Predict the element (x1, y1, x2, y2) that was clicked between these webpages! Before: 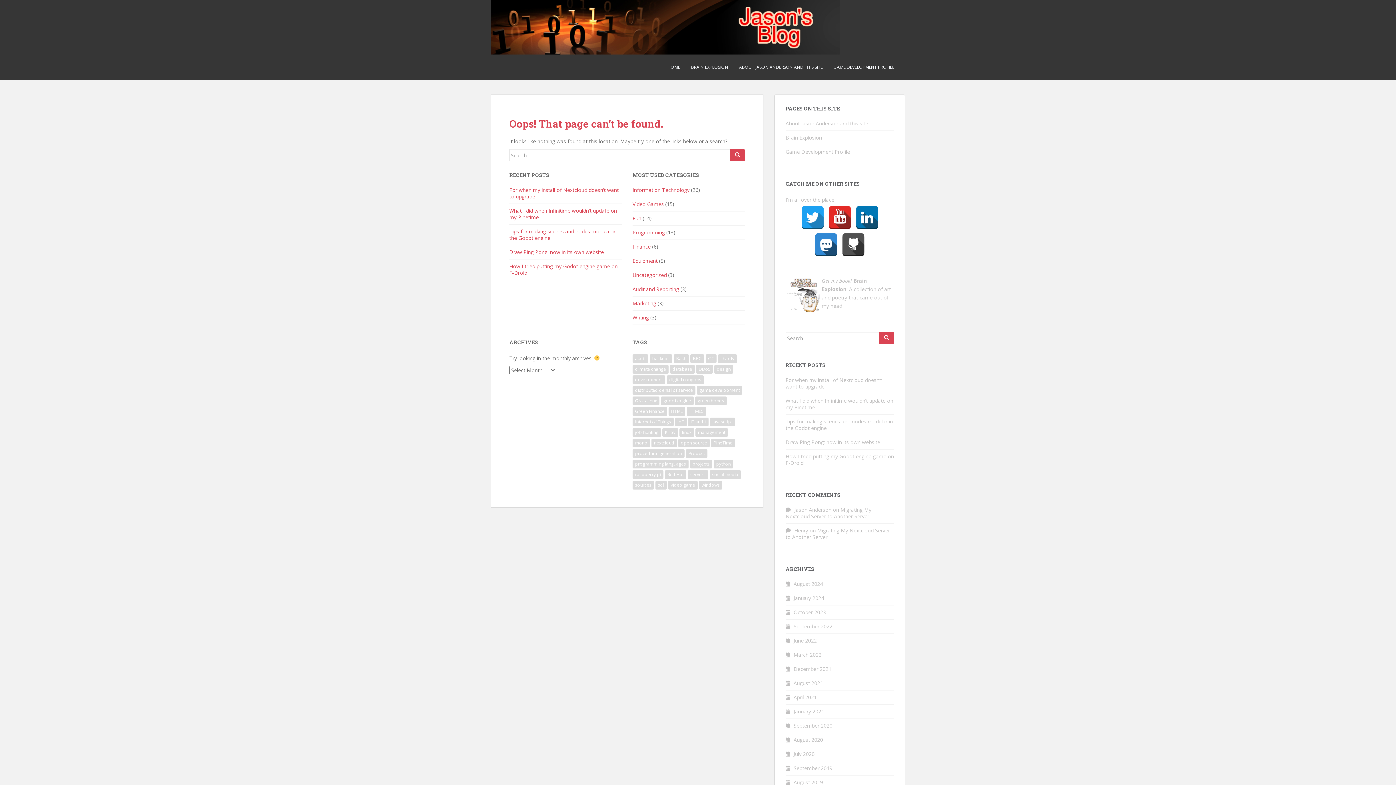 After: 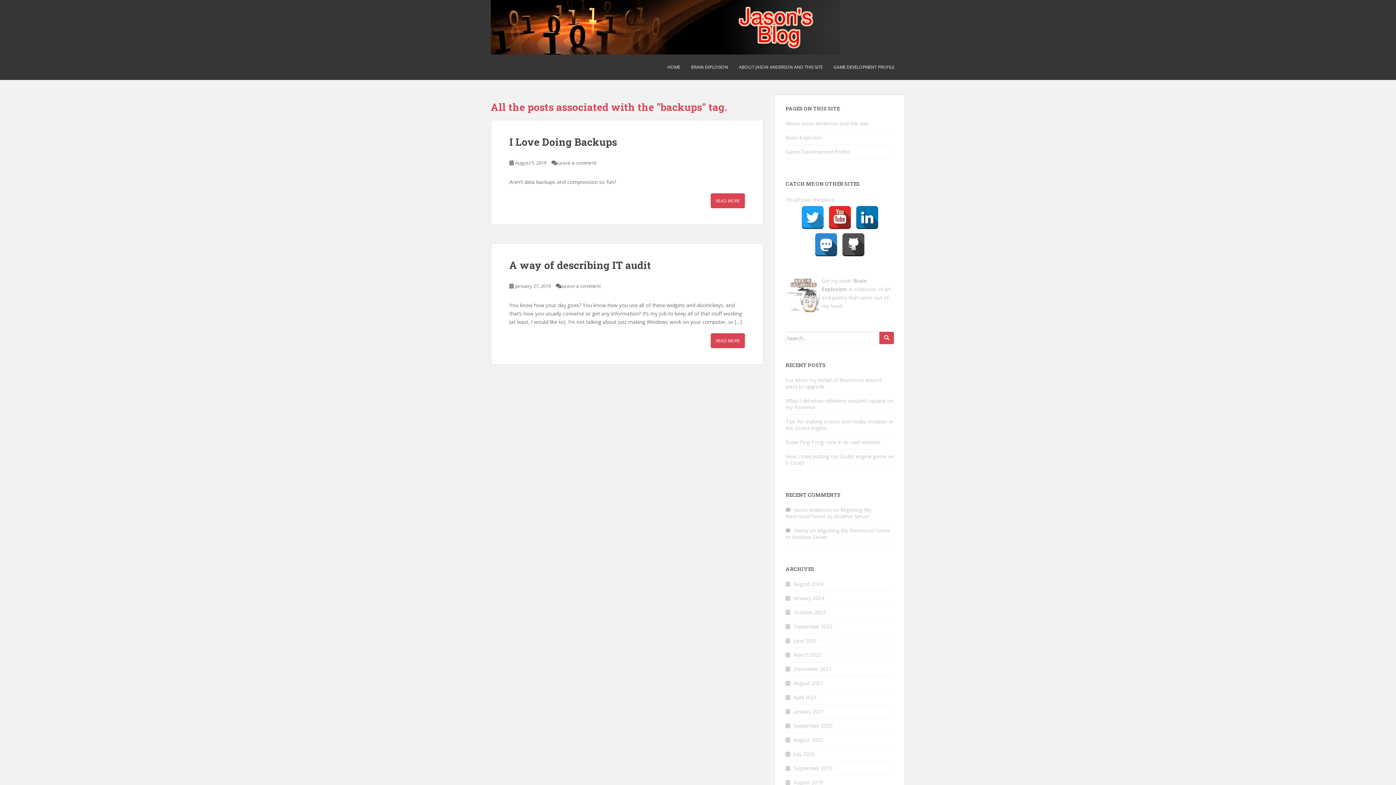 Action: bbox: (649, 354, 672, 363) label: backups (2 items)